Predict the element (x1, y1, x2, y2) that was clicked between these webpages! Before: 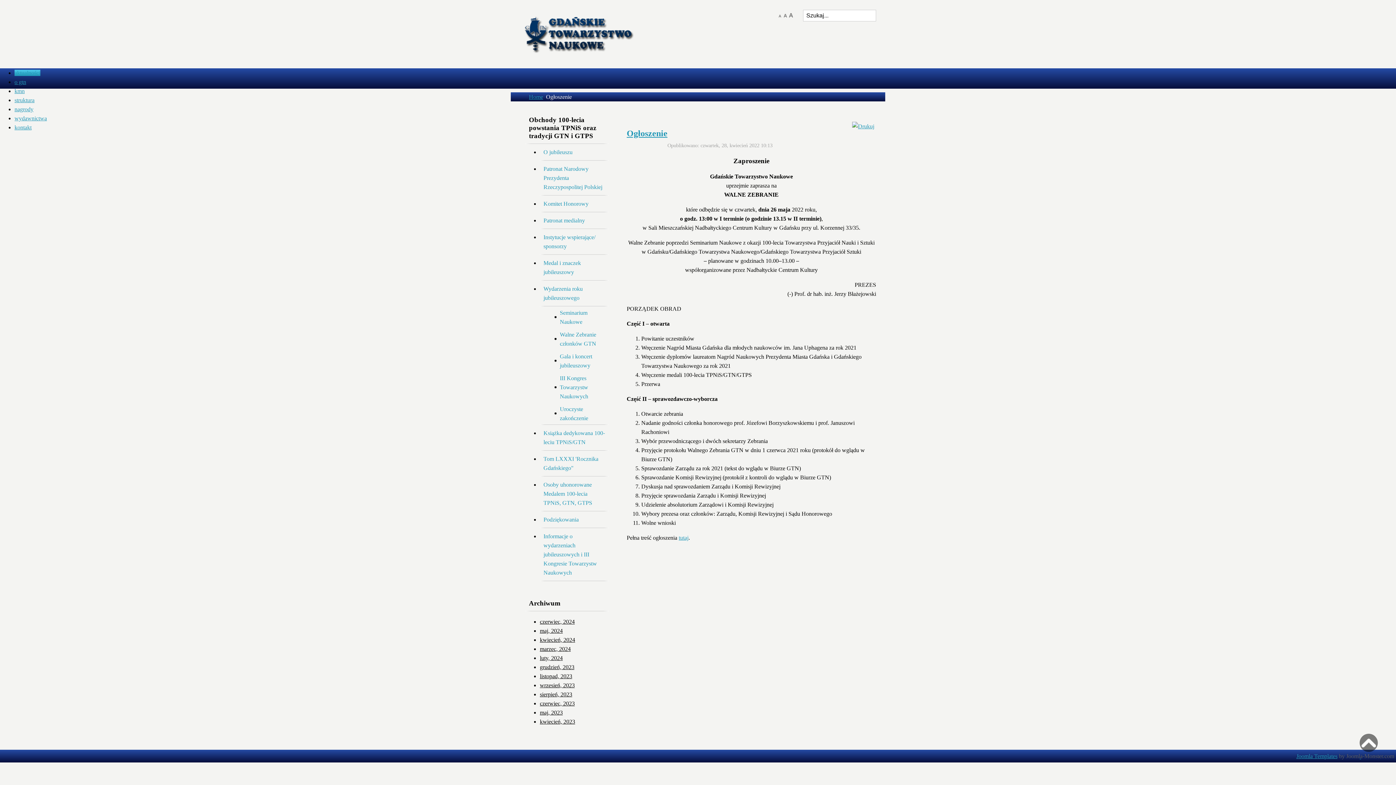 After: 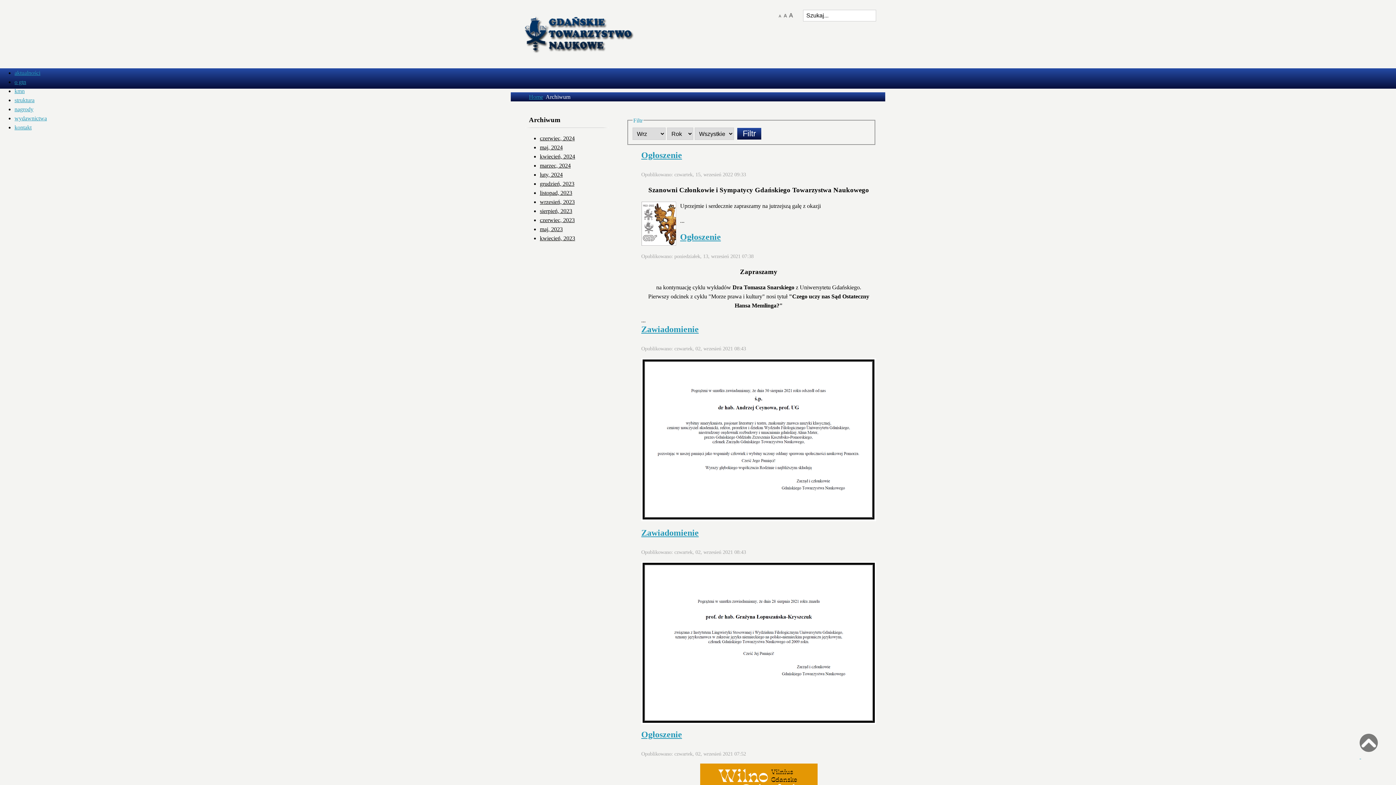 Action: label: wrzesień, 2023 bbox: (540, 682, 574, 688)